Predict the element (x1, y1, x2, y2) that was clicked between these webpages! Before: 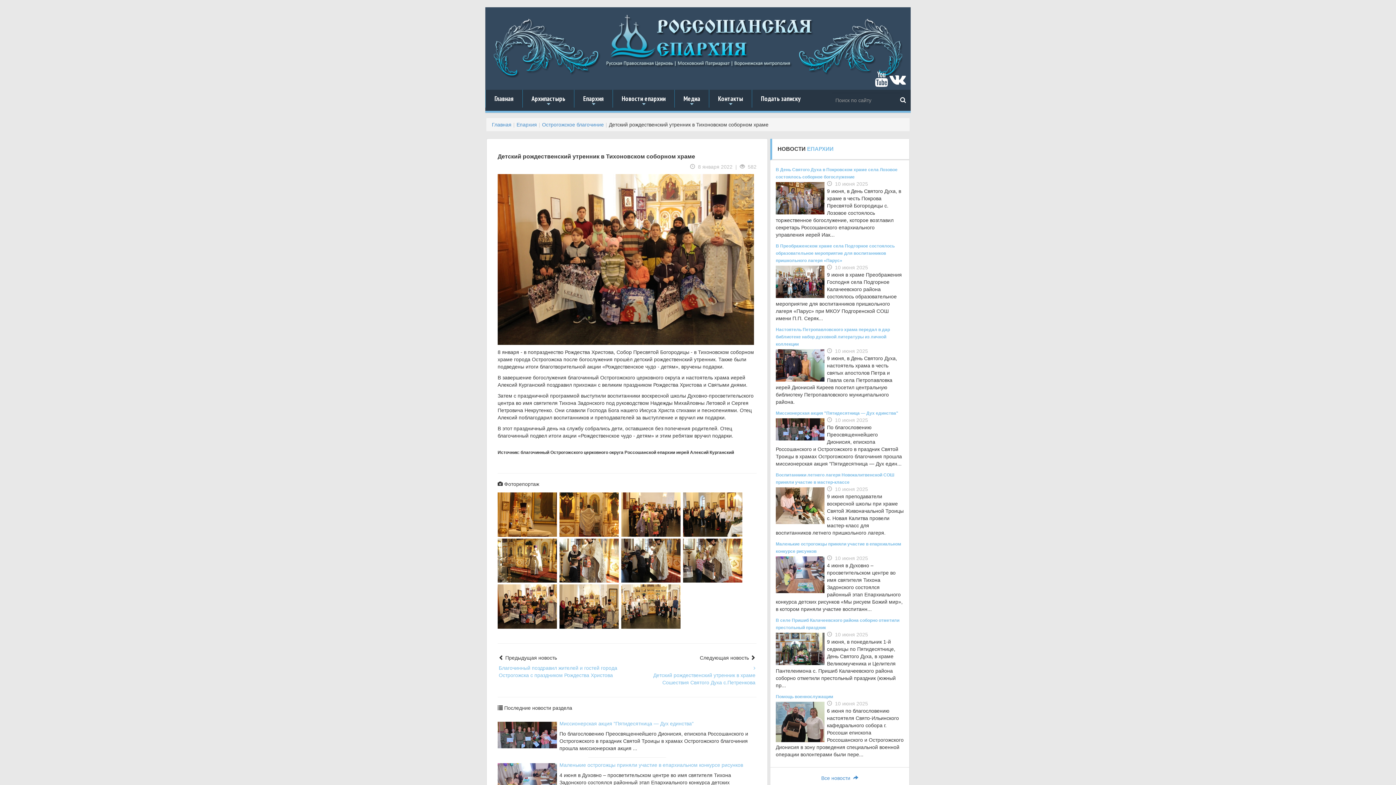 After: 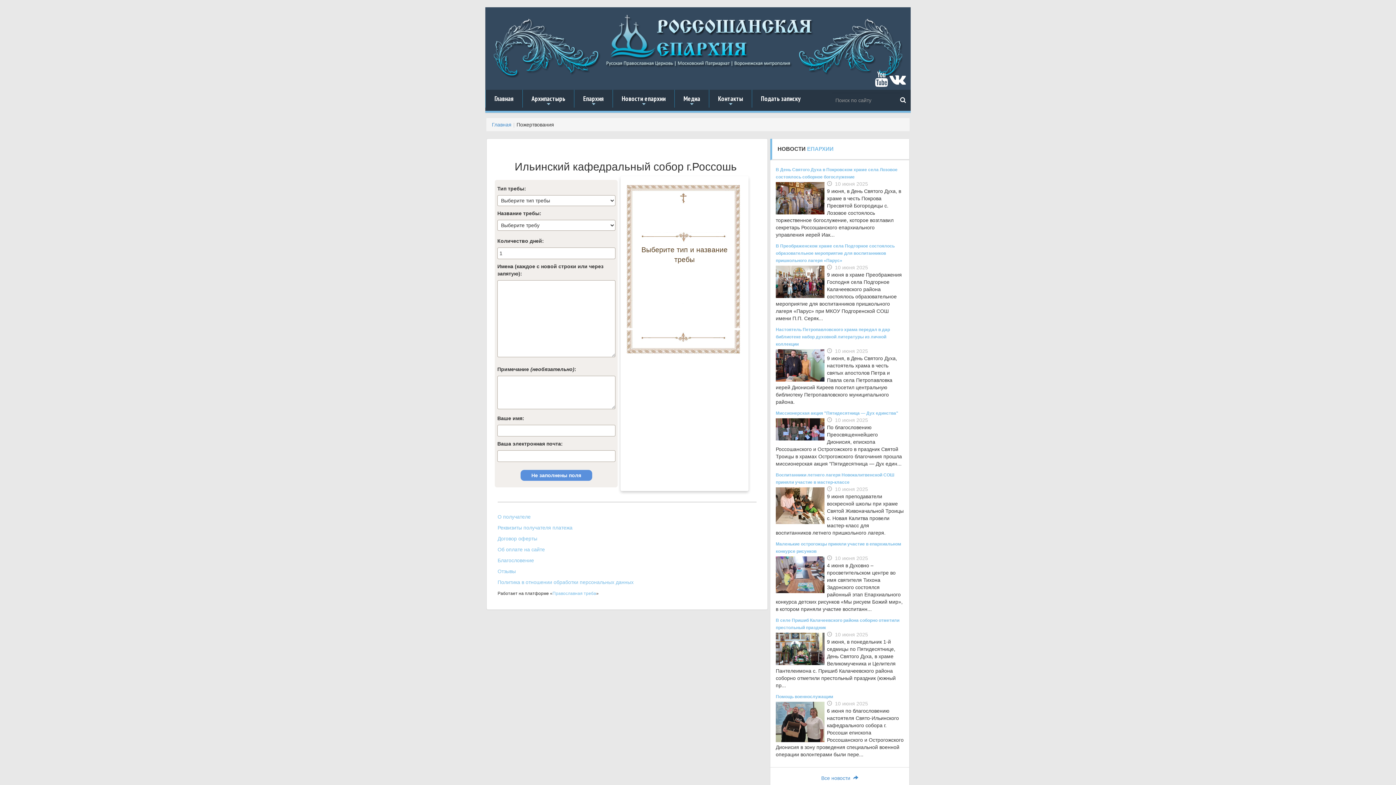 Action: bbox: (752, 89, 809, 107) label: Подать записку